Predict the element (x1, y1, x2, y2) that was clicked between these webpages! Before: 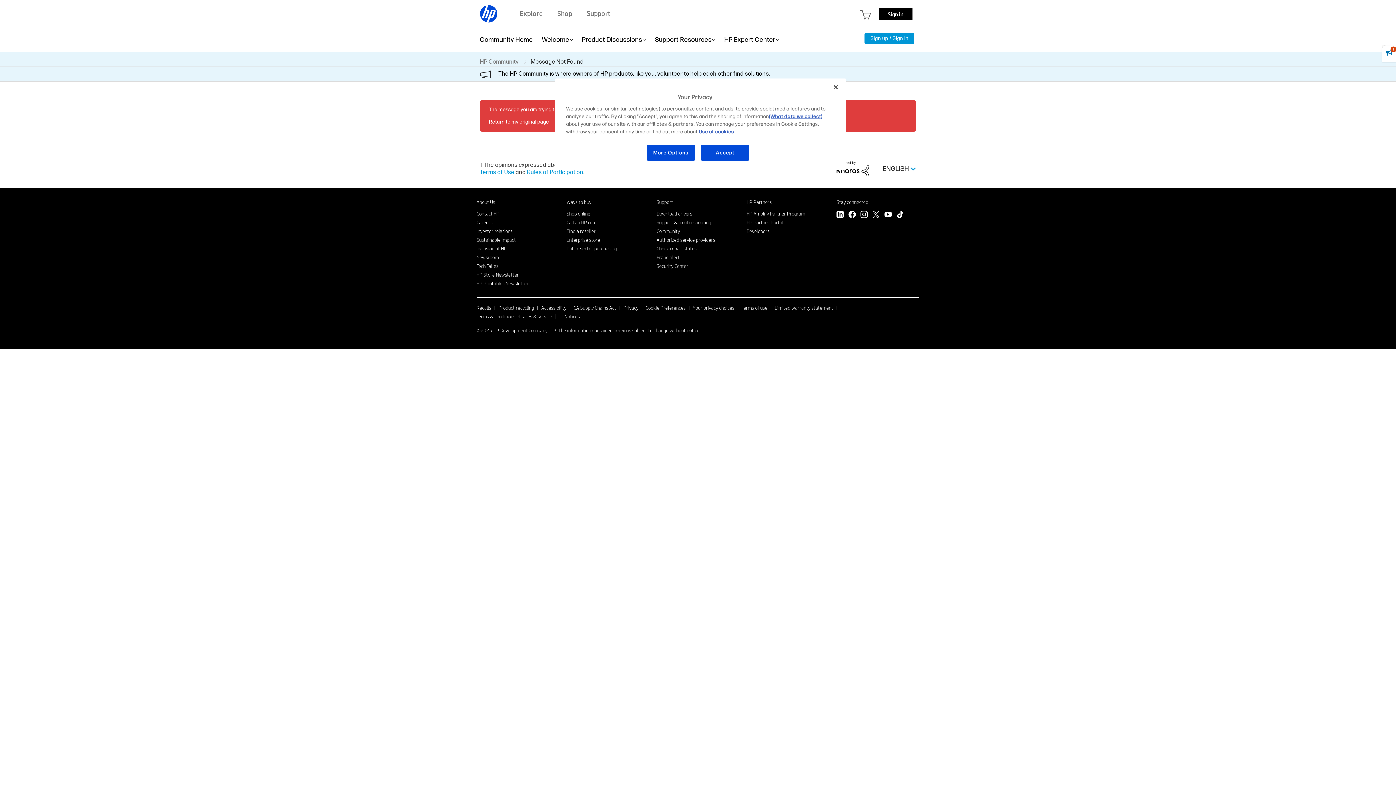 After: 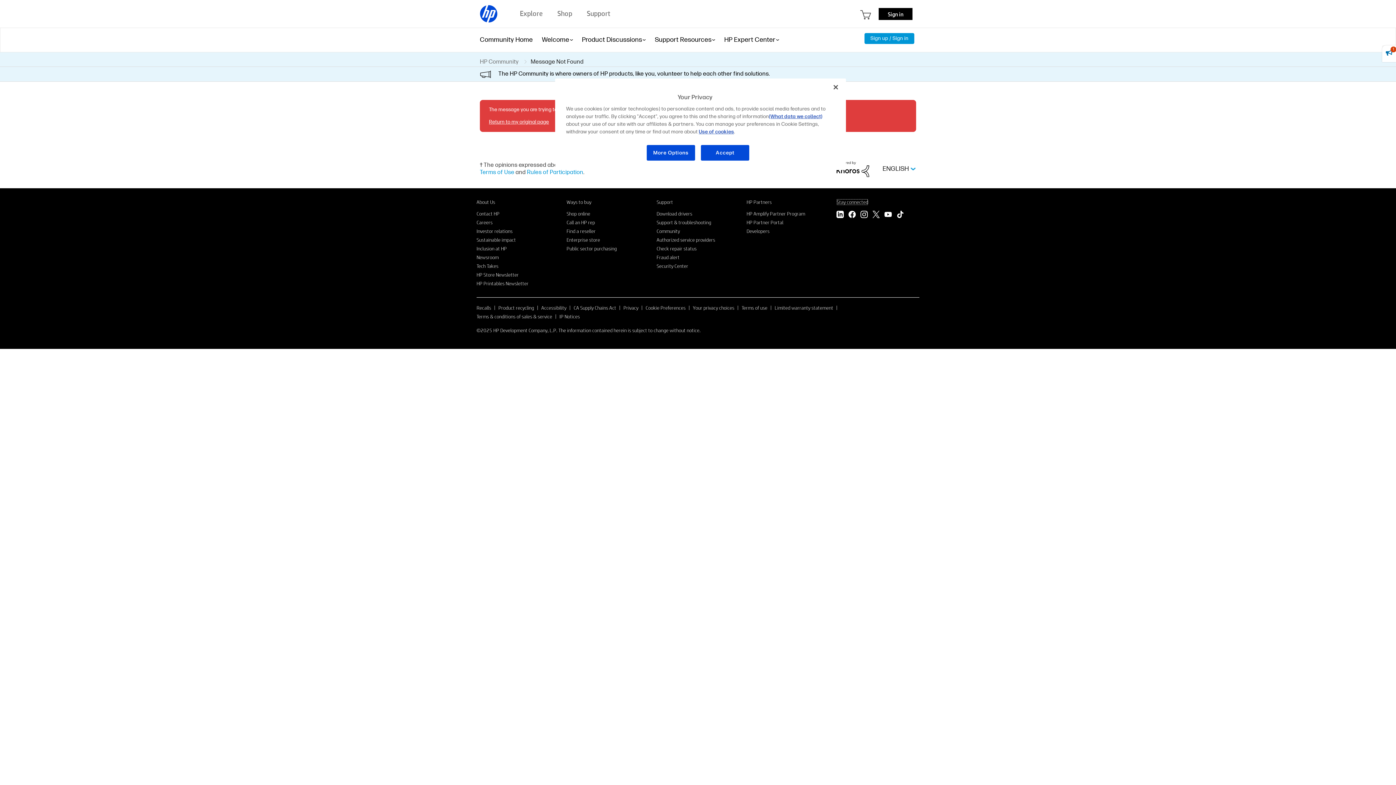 Action: label: Stay connected bbox: (836, 198, 868, 205)